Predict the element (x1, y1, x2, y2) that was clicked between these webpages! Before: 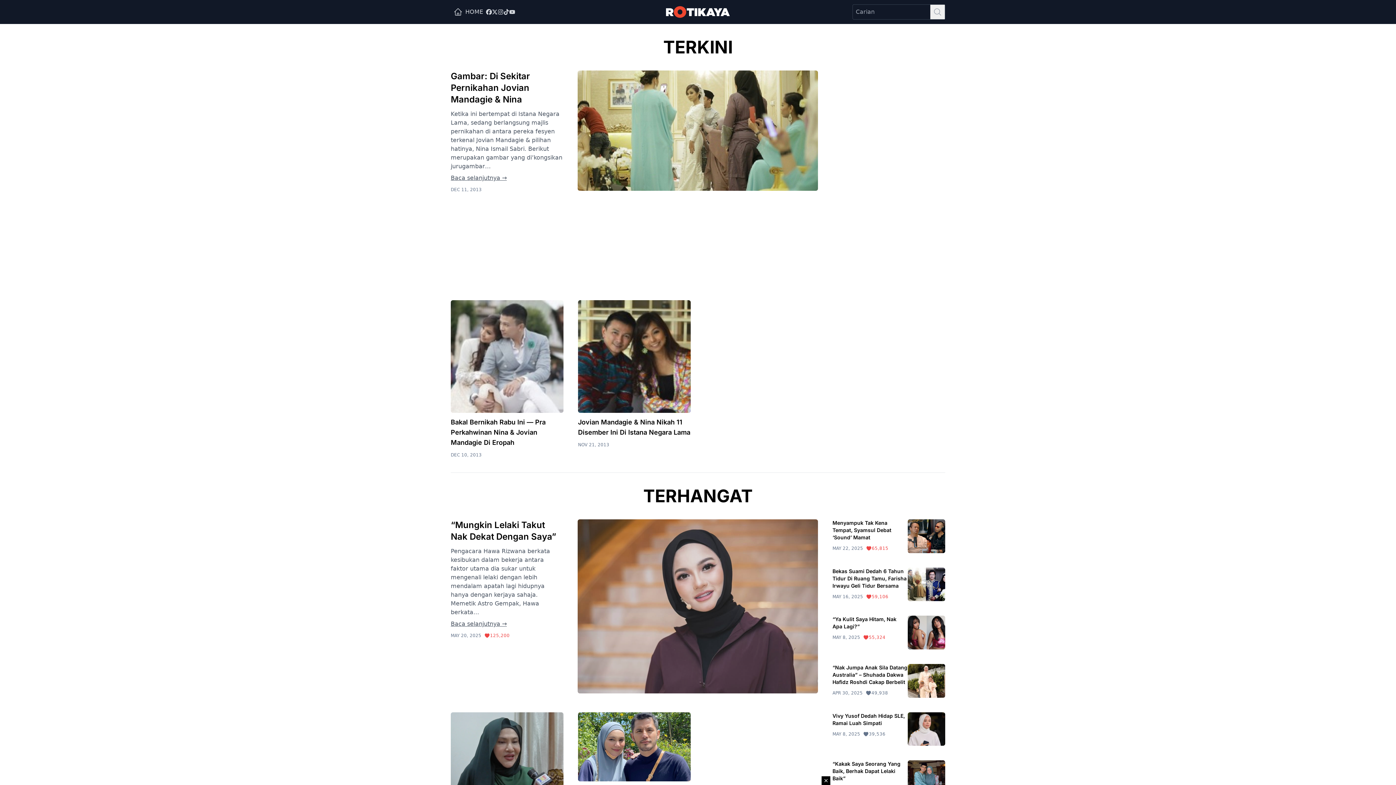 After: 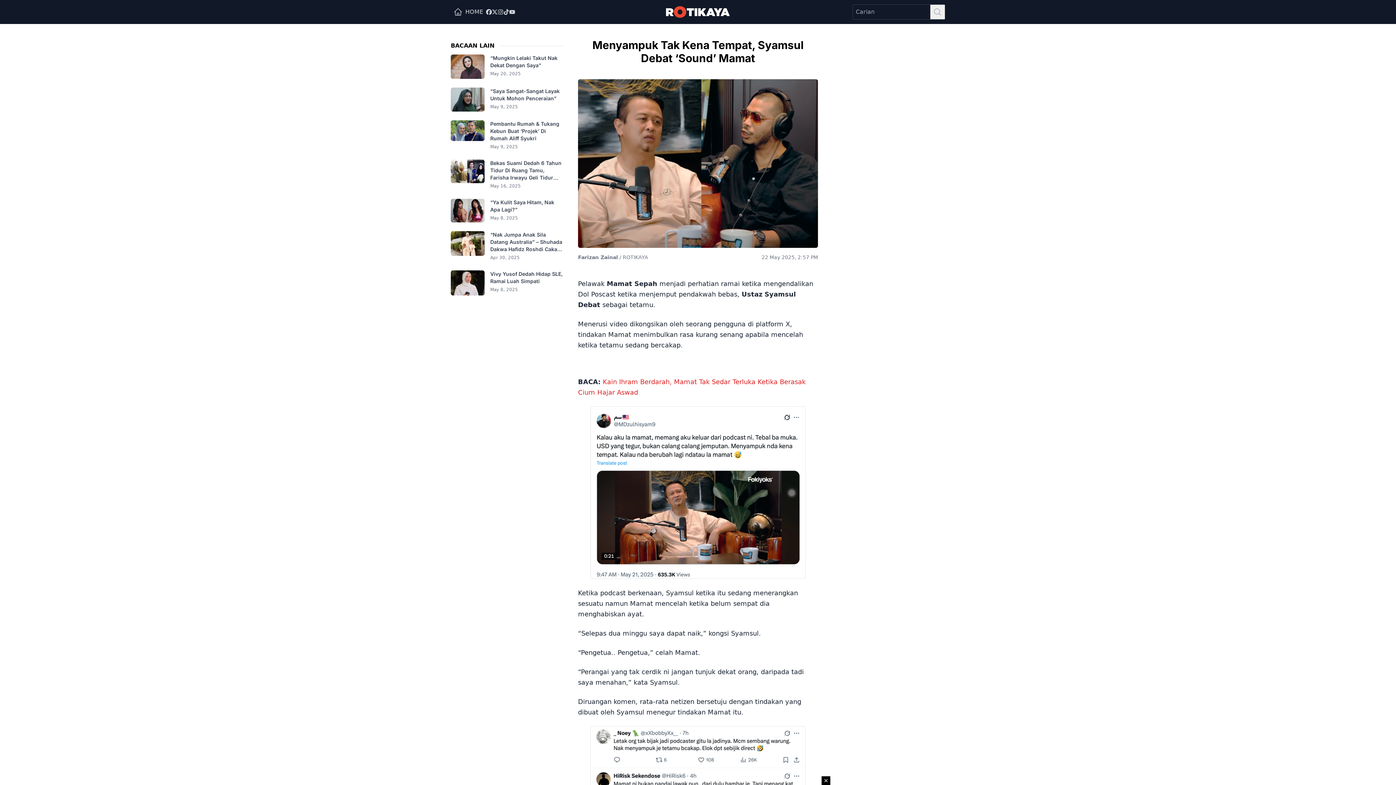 Action: bbox: (907, 519, 945, 553)